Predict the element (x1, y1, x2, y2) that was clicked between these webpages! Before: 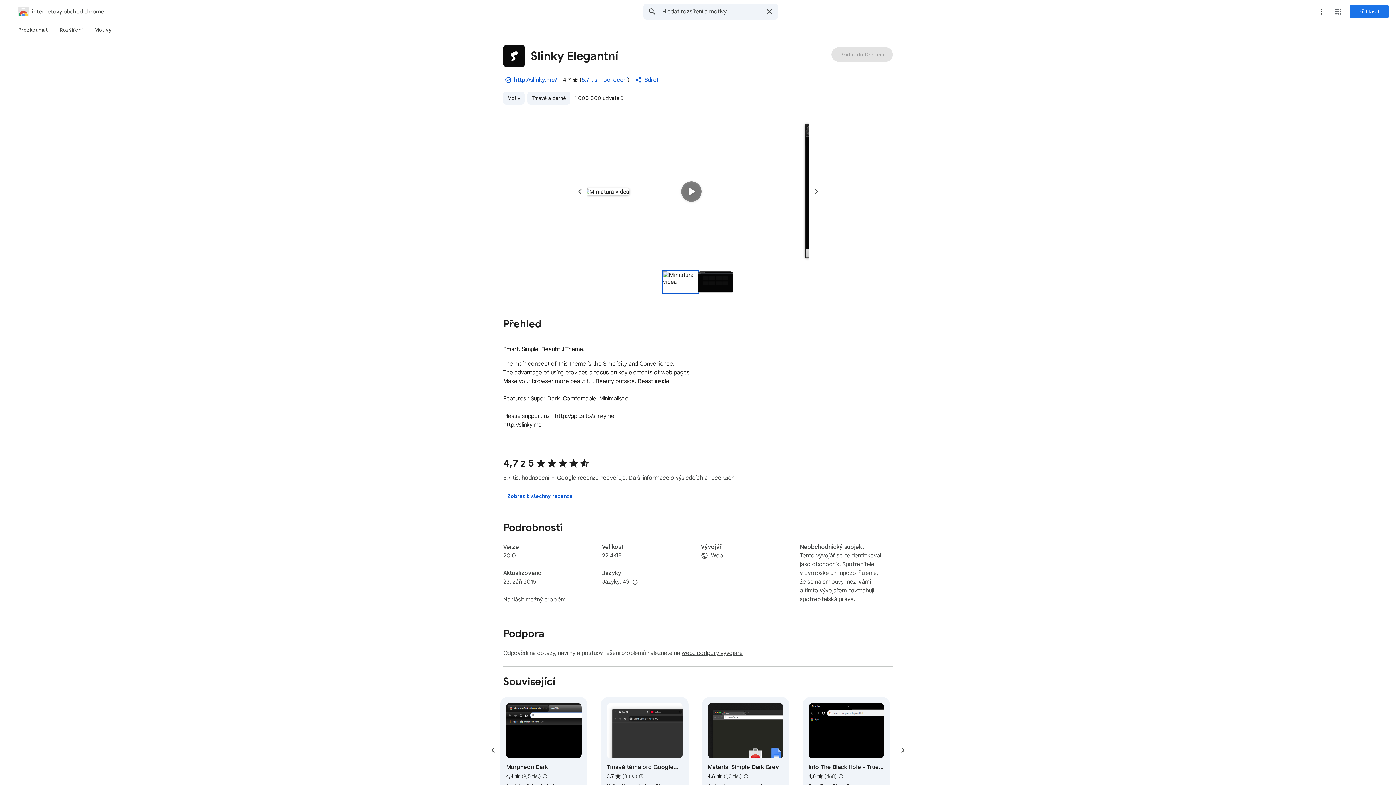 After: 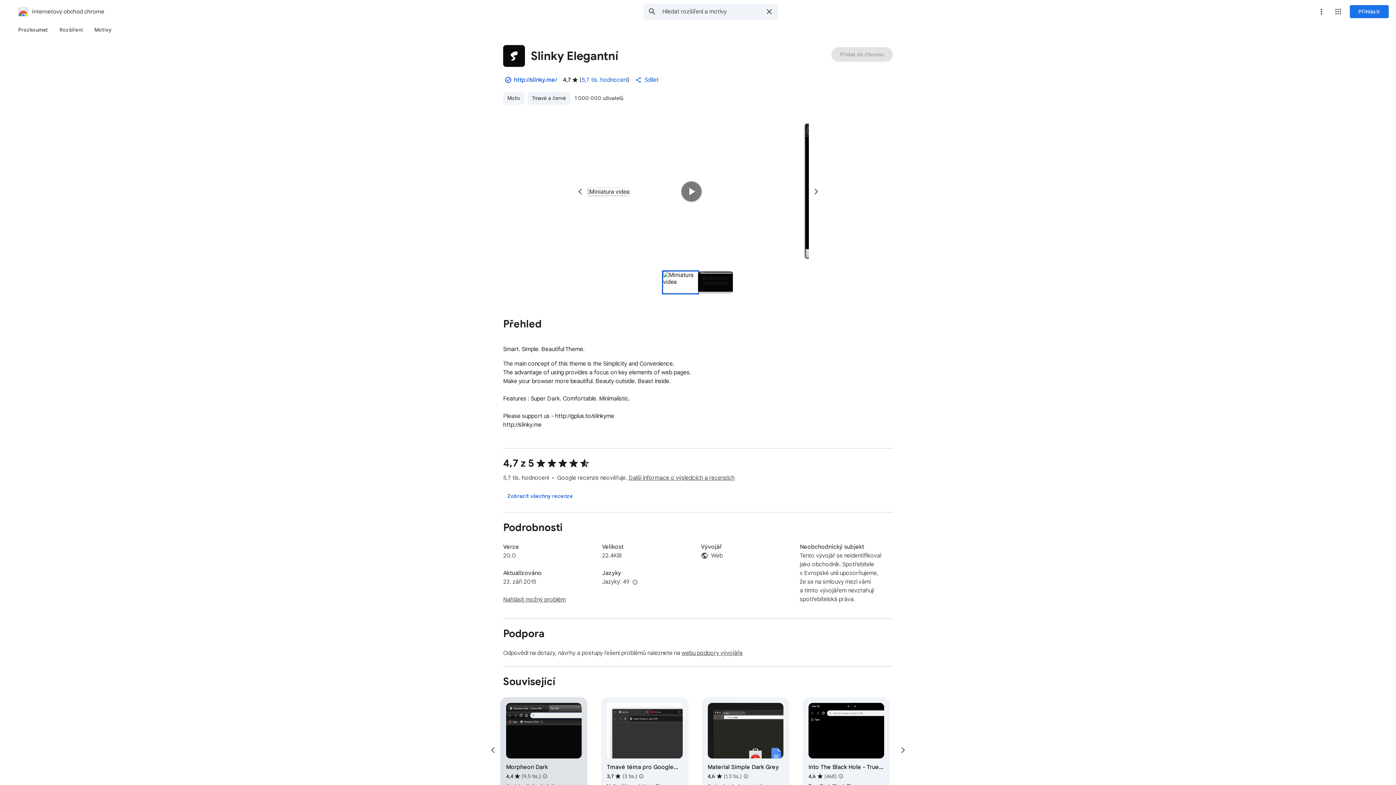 Action: label: Google recenze neověřuje. Přečtěte si další informace o výsledcích a recenzích položky Morpheon Dark. bbox: (536, 767, 553, 785)